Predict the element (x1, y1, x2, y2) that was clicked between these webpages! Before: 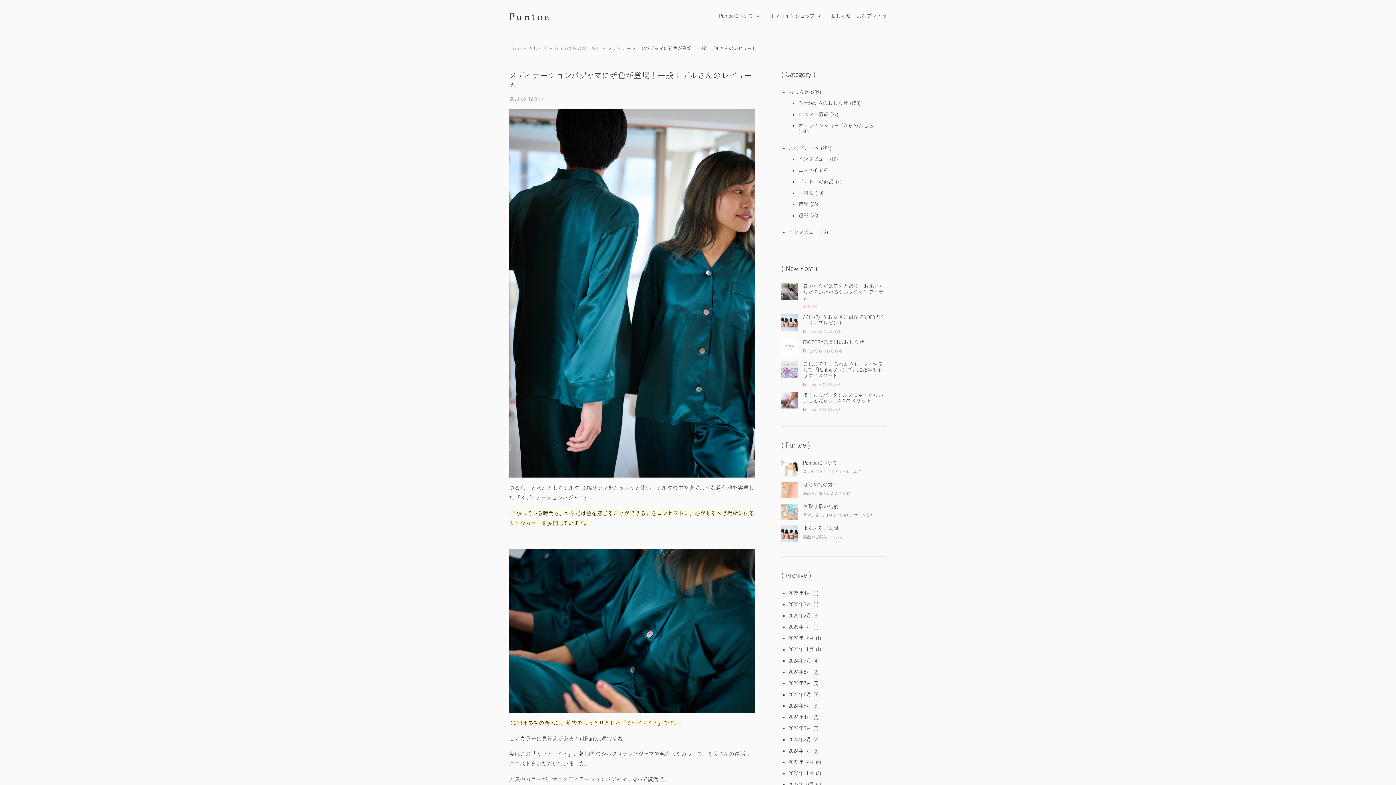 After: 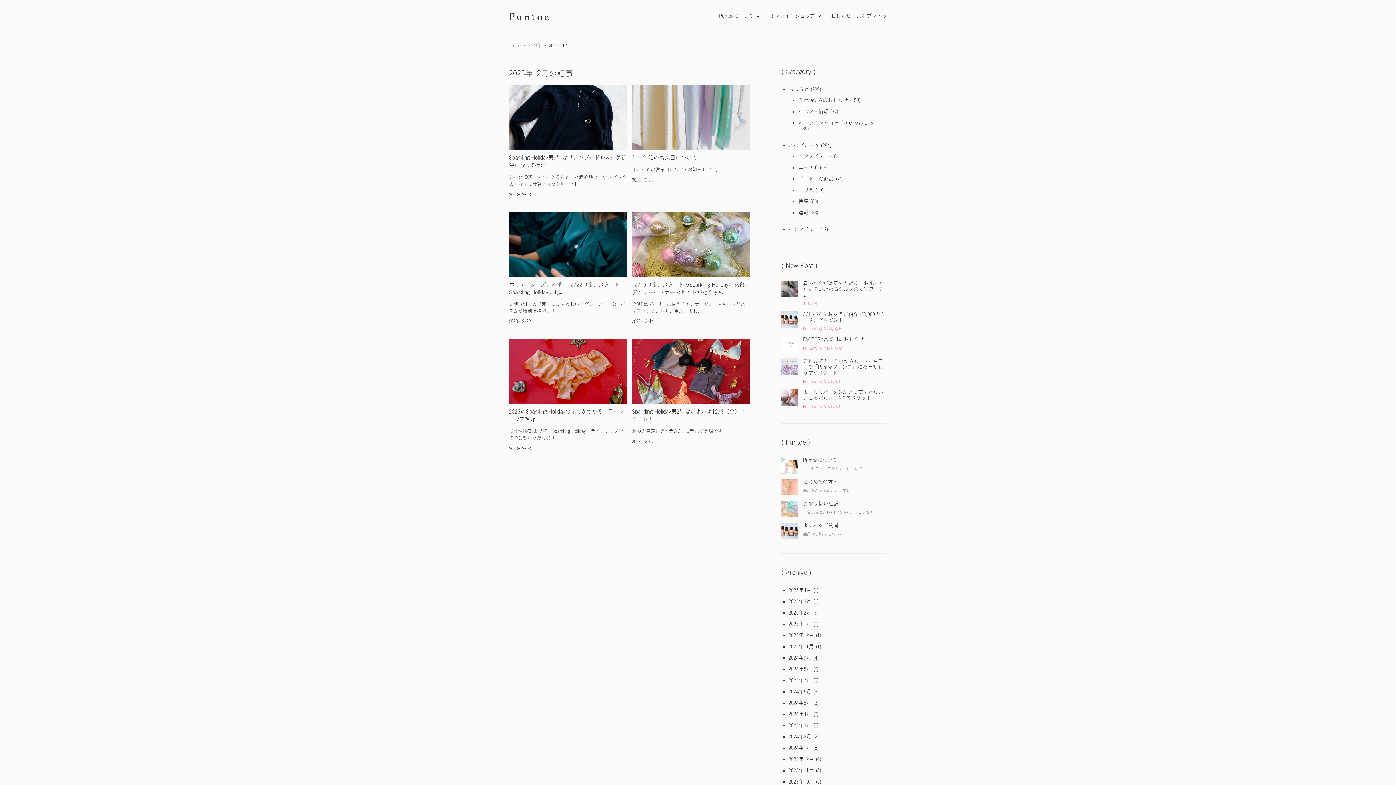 Action: label: 2023年12月 bbox: (788, 759, 814, 765)